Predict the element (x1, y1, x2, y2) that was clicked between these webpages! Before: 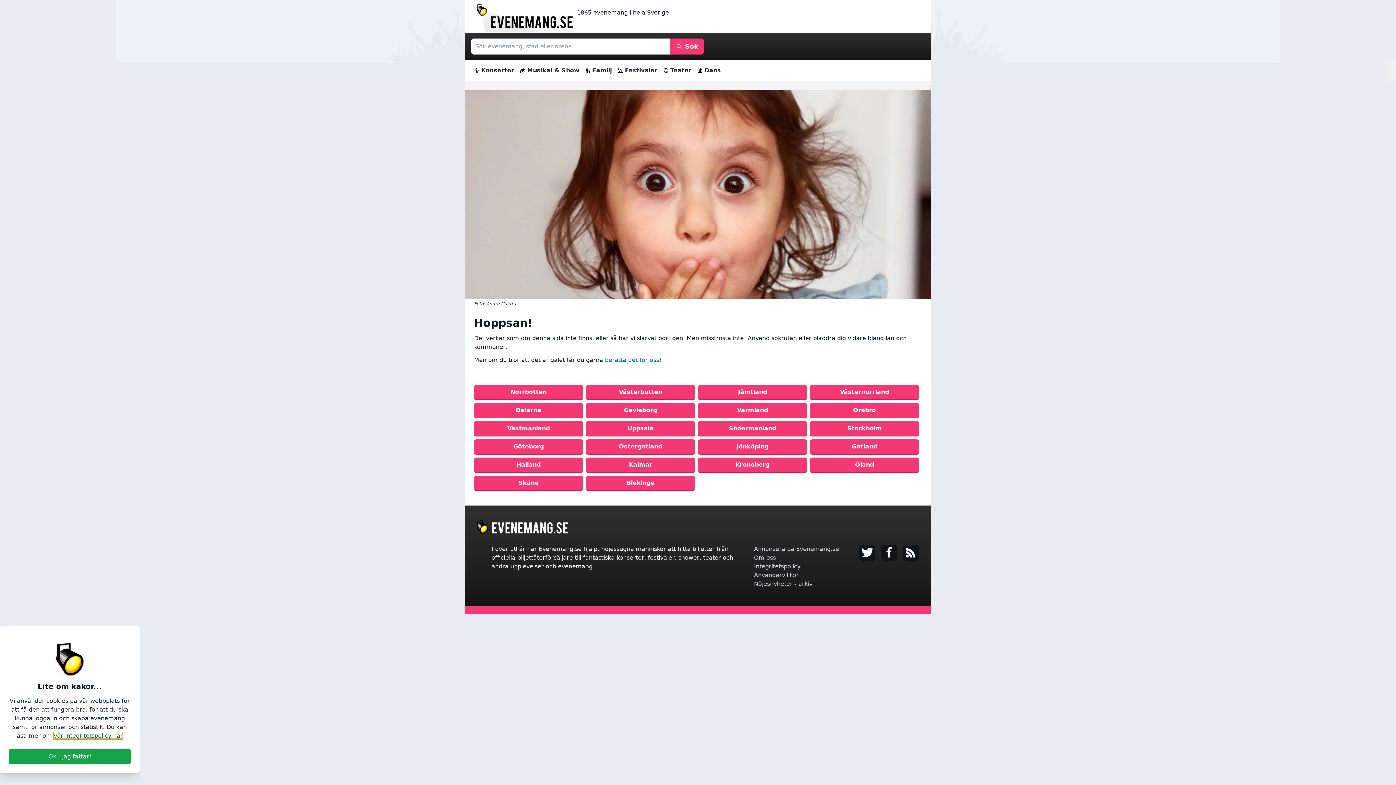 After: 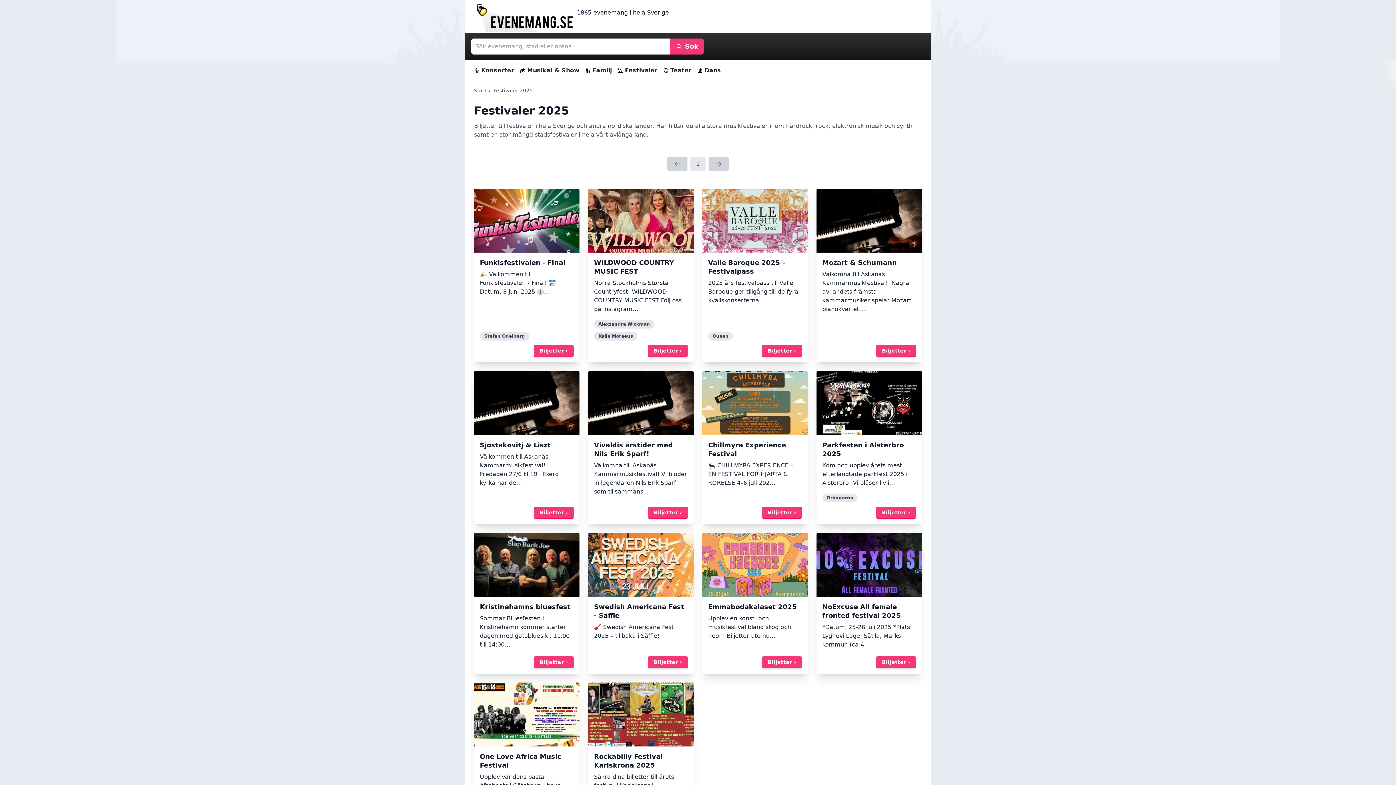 Action: label: Festivaler bbox: (614, 60, 660, 80)